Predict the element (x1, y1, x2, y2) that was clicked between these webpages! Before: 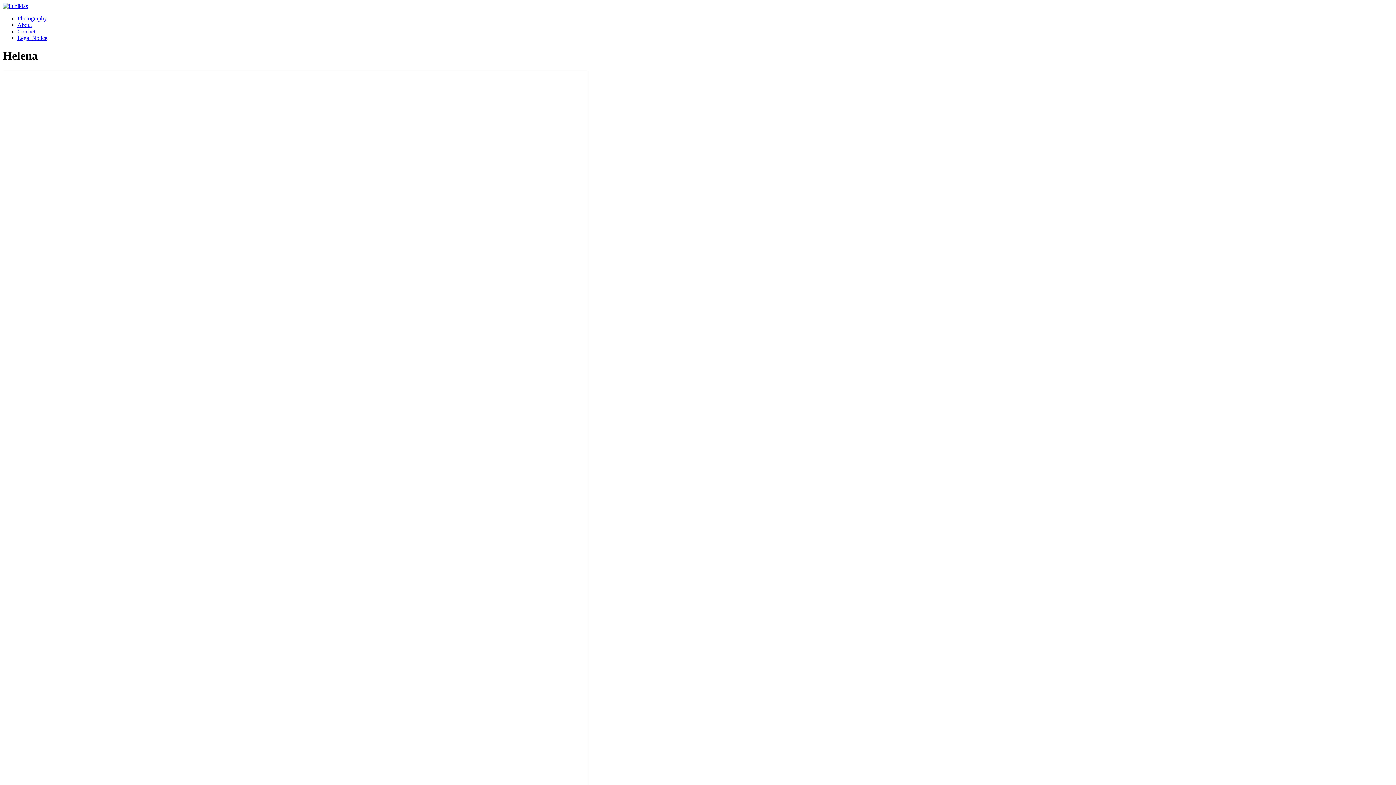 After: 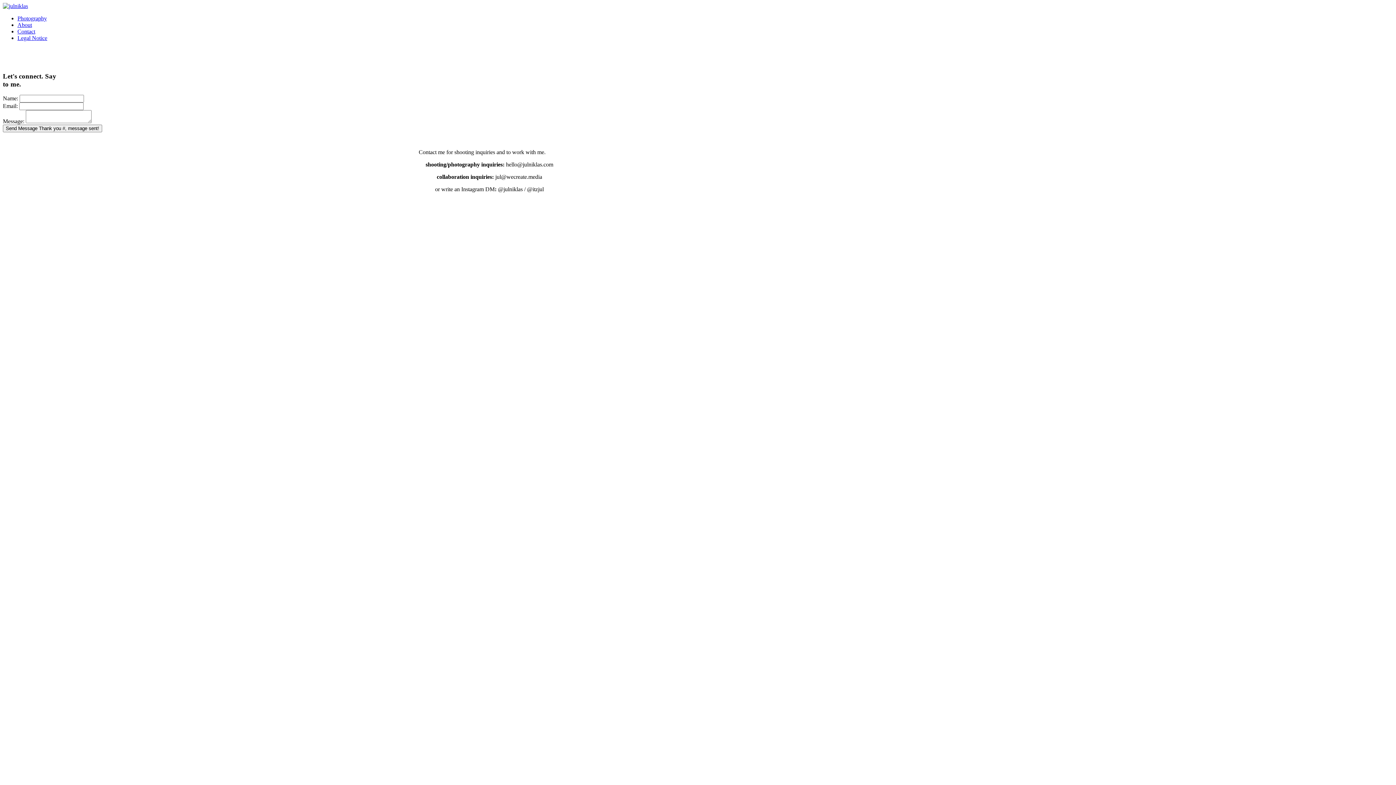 Action: bbox: (17, 28, 35, 34) label: Contact